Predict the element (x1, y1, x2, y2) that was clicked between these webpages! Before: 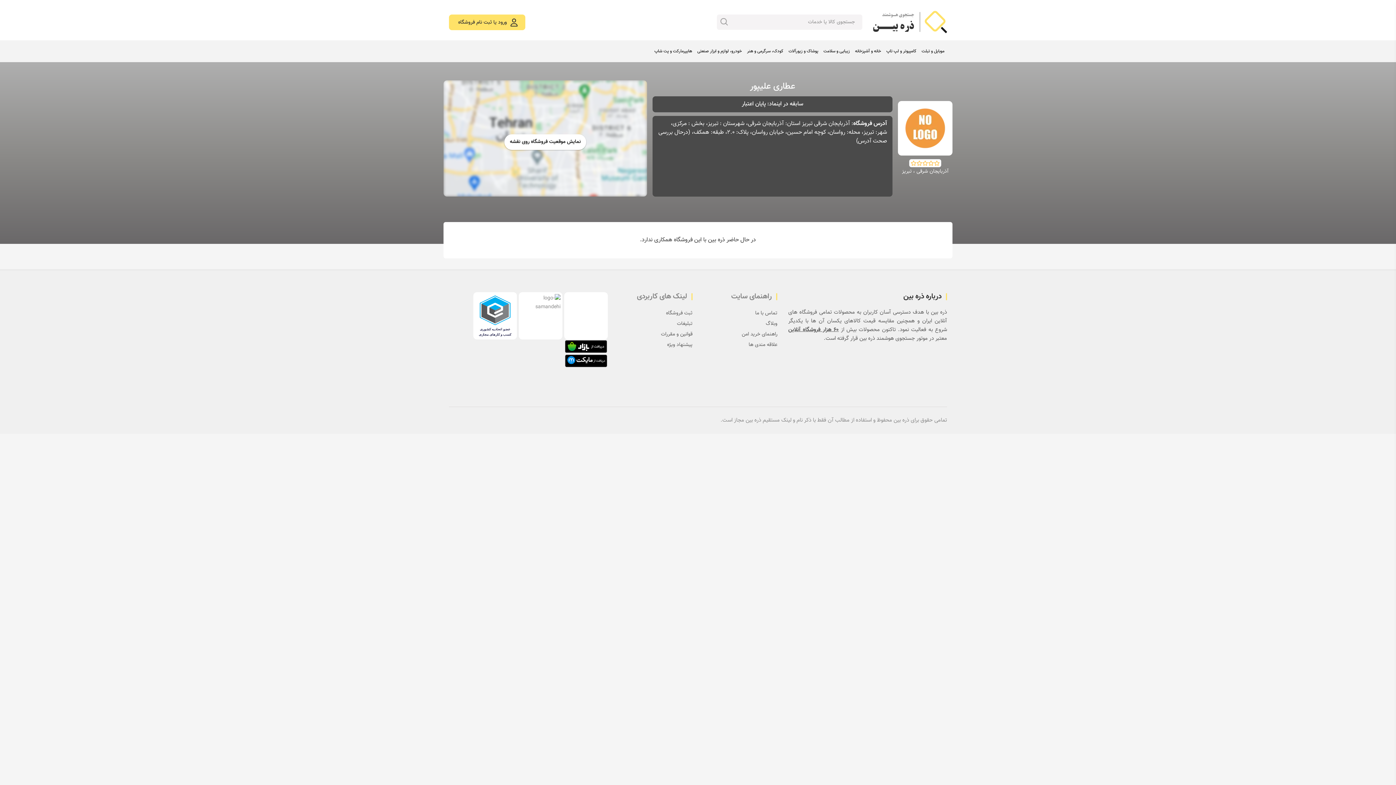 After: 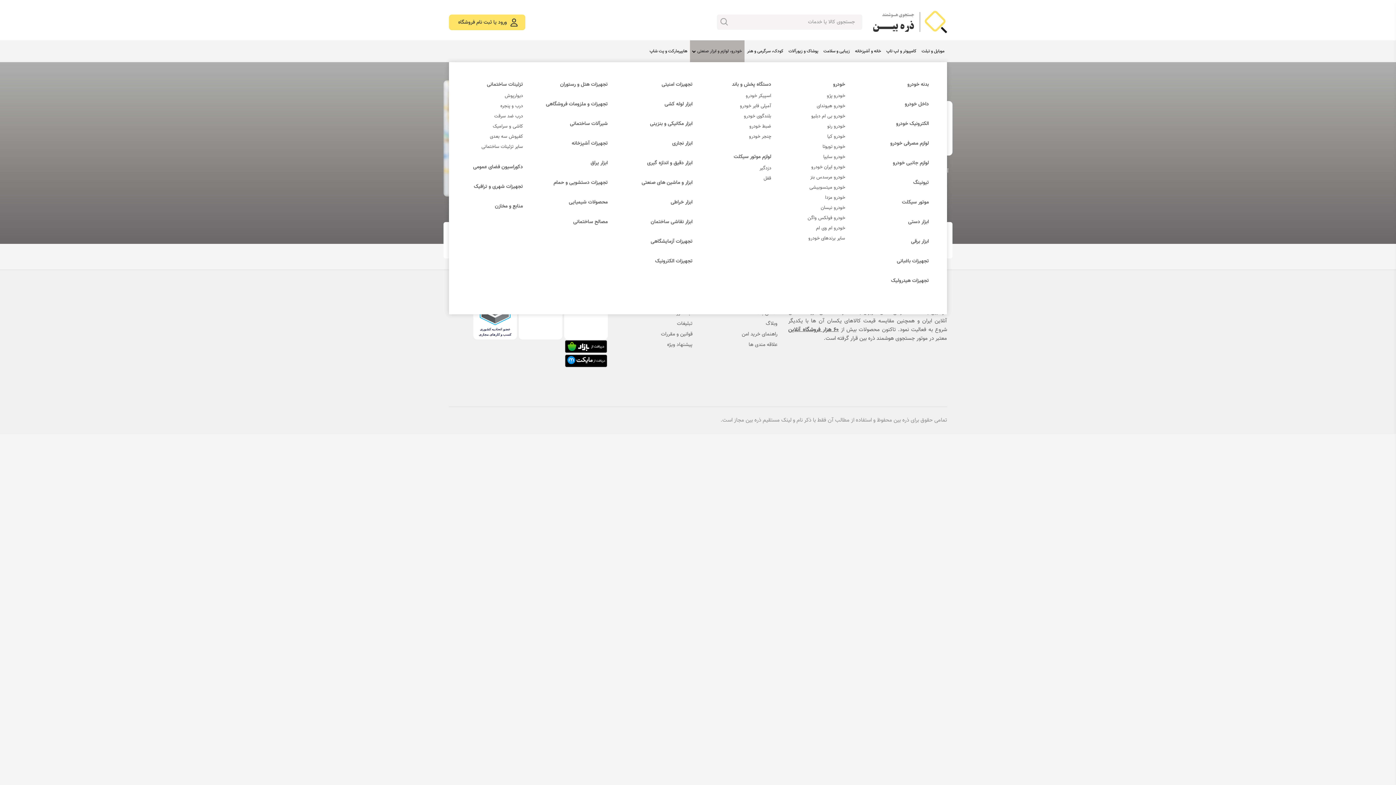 Action: label: خودرو، لوازم و ابزار صنعتی bbox: (694, 40, 744, 62)